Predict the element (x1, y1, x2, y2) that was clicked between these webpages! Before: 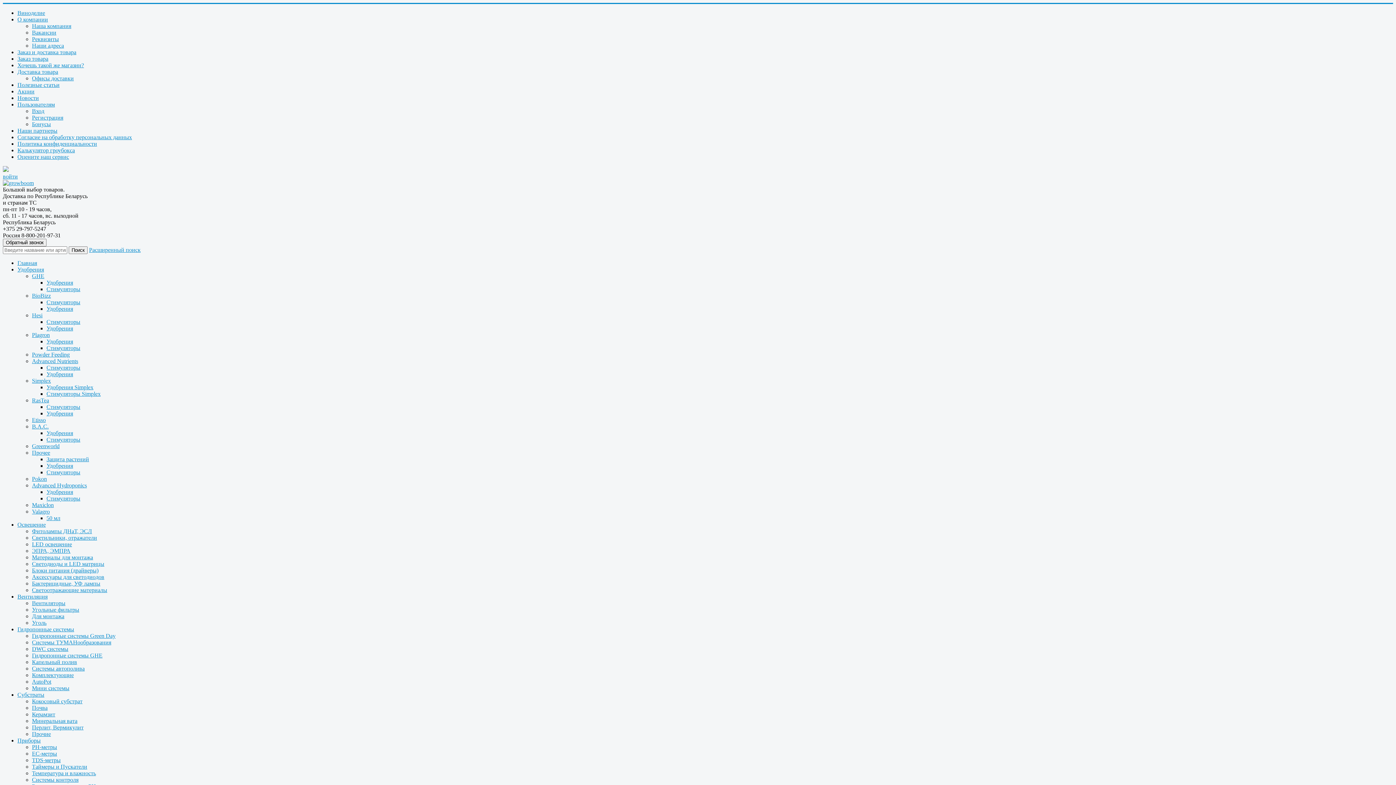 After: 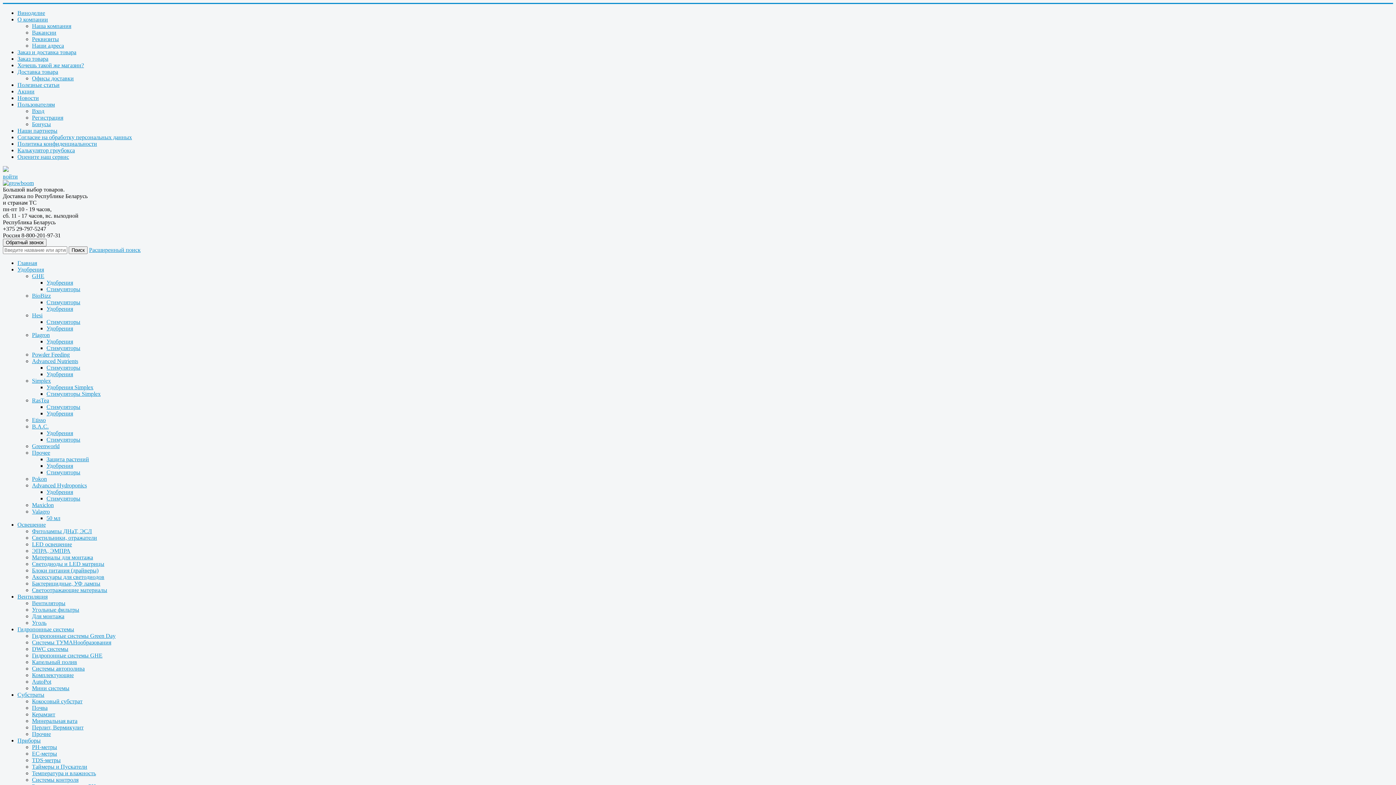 Action: bbox: (32, 750, 57, 757) label: EC-метры